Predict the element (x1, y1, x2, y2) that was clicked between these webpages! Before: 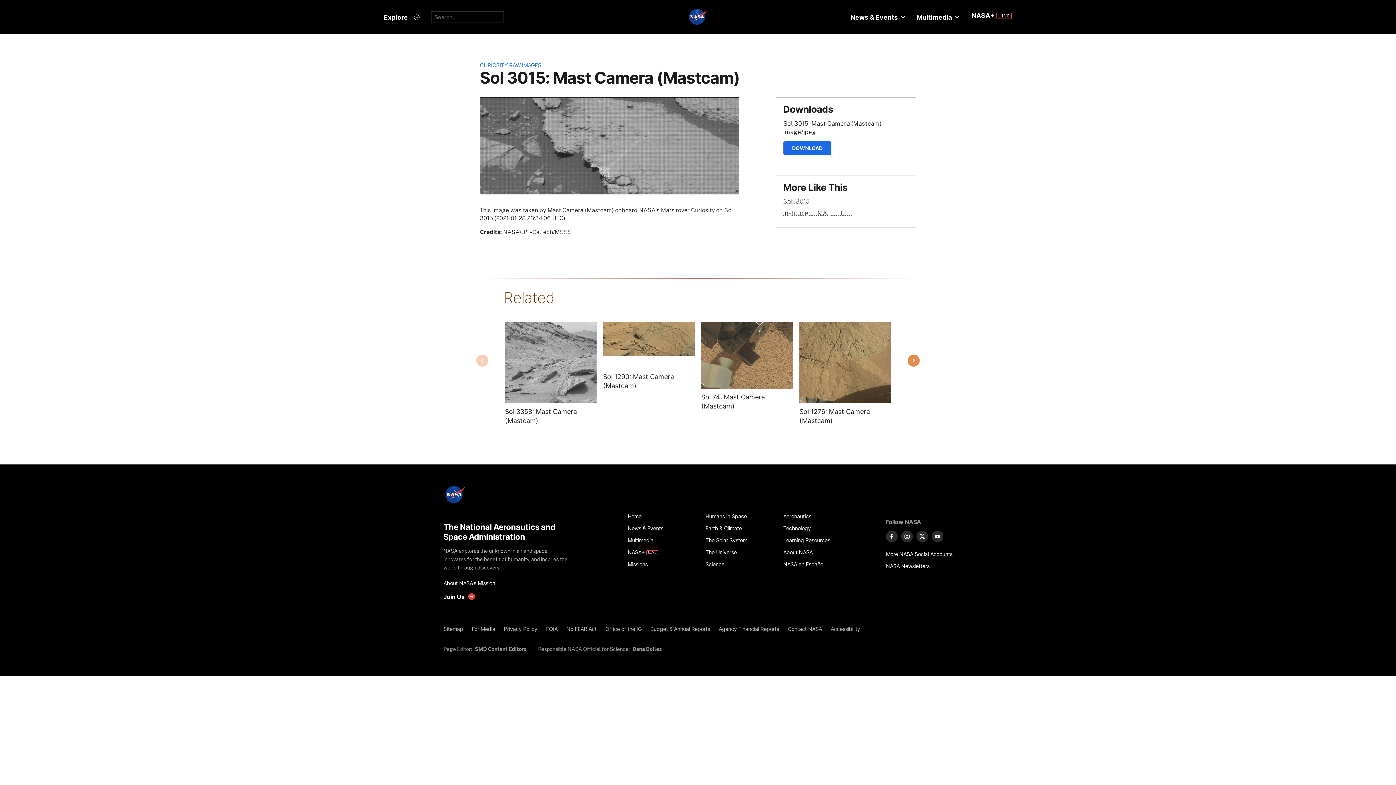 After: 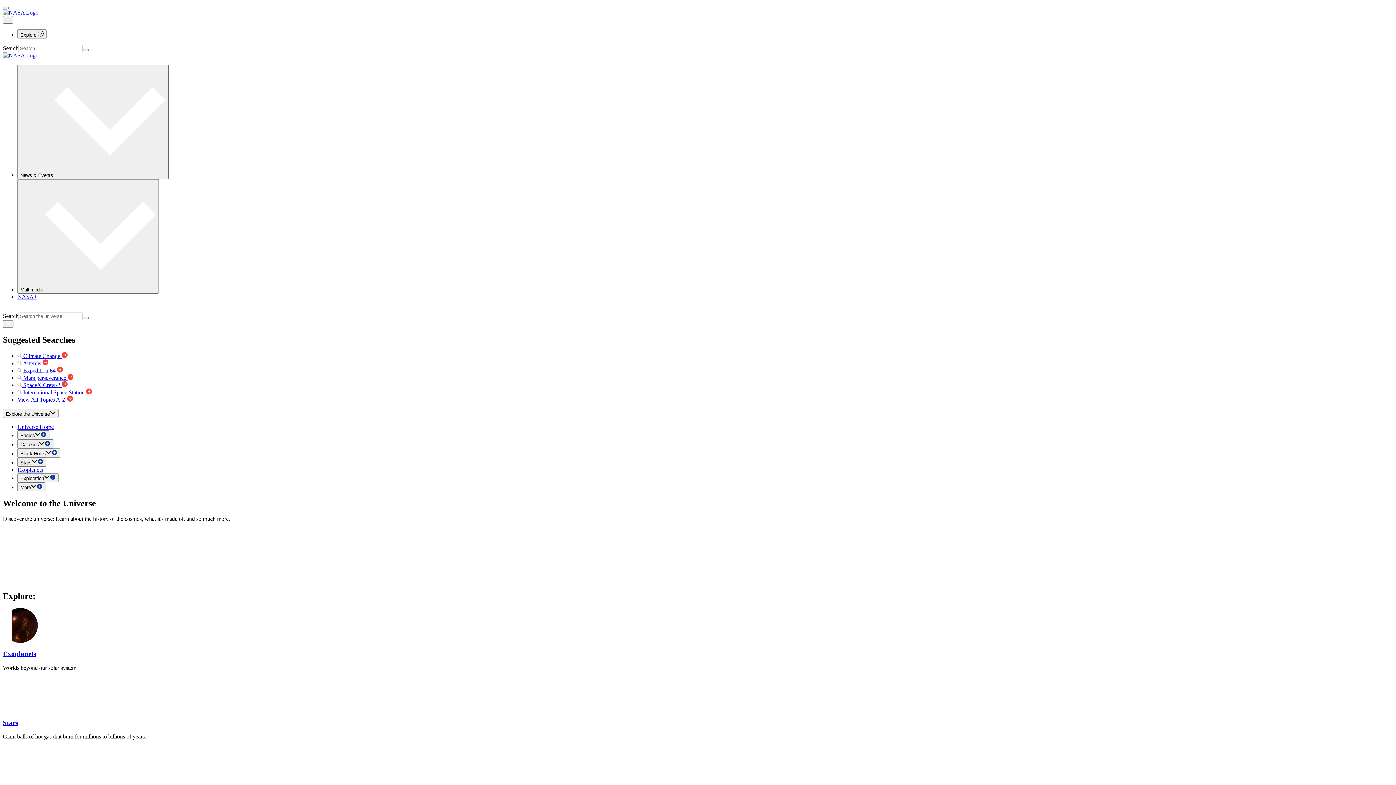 Action: bbox: (705, 546, 775, 558) label: The Universe